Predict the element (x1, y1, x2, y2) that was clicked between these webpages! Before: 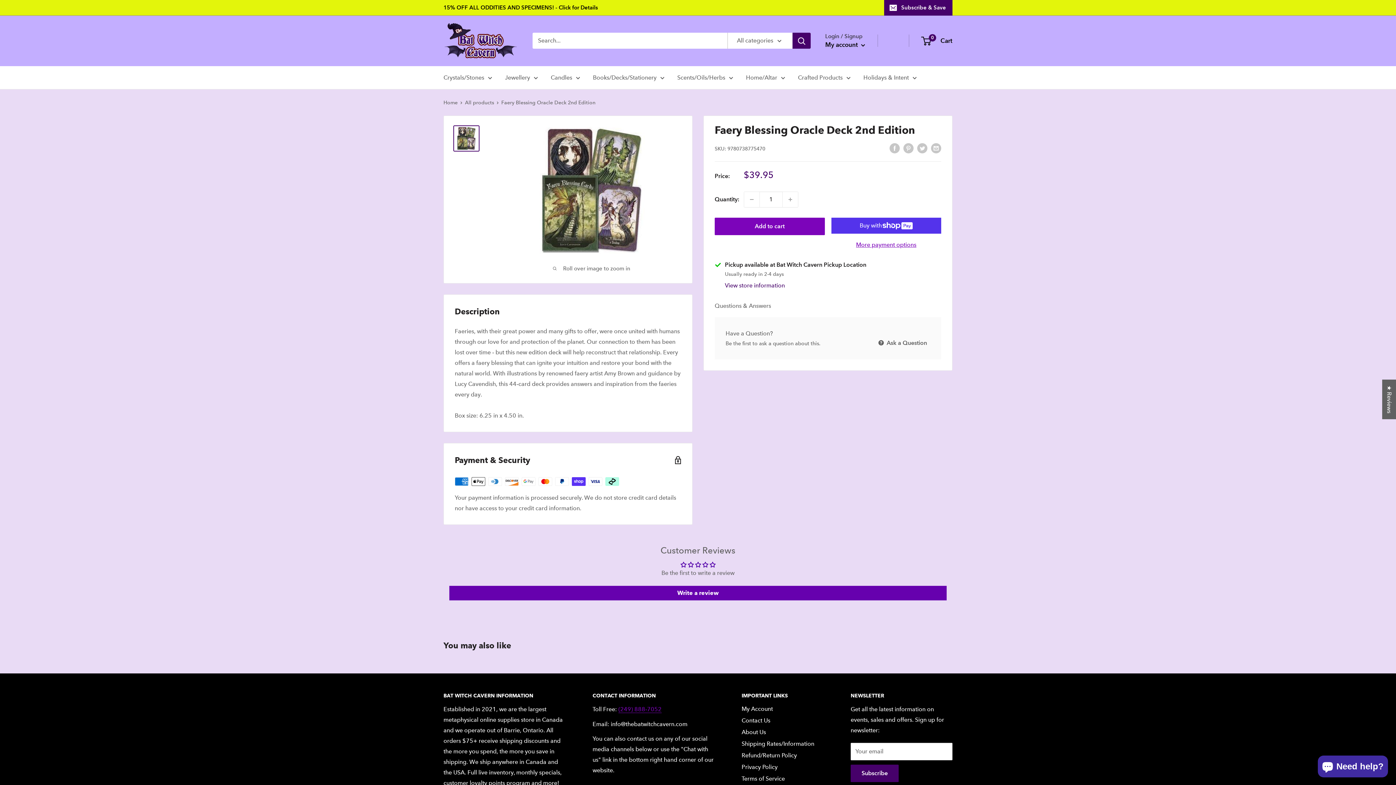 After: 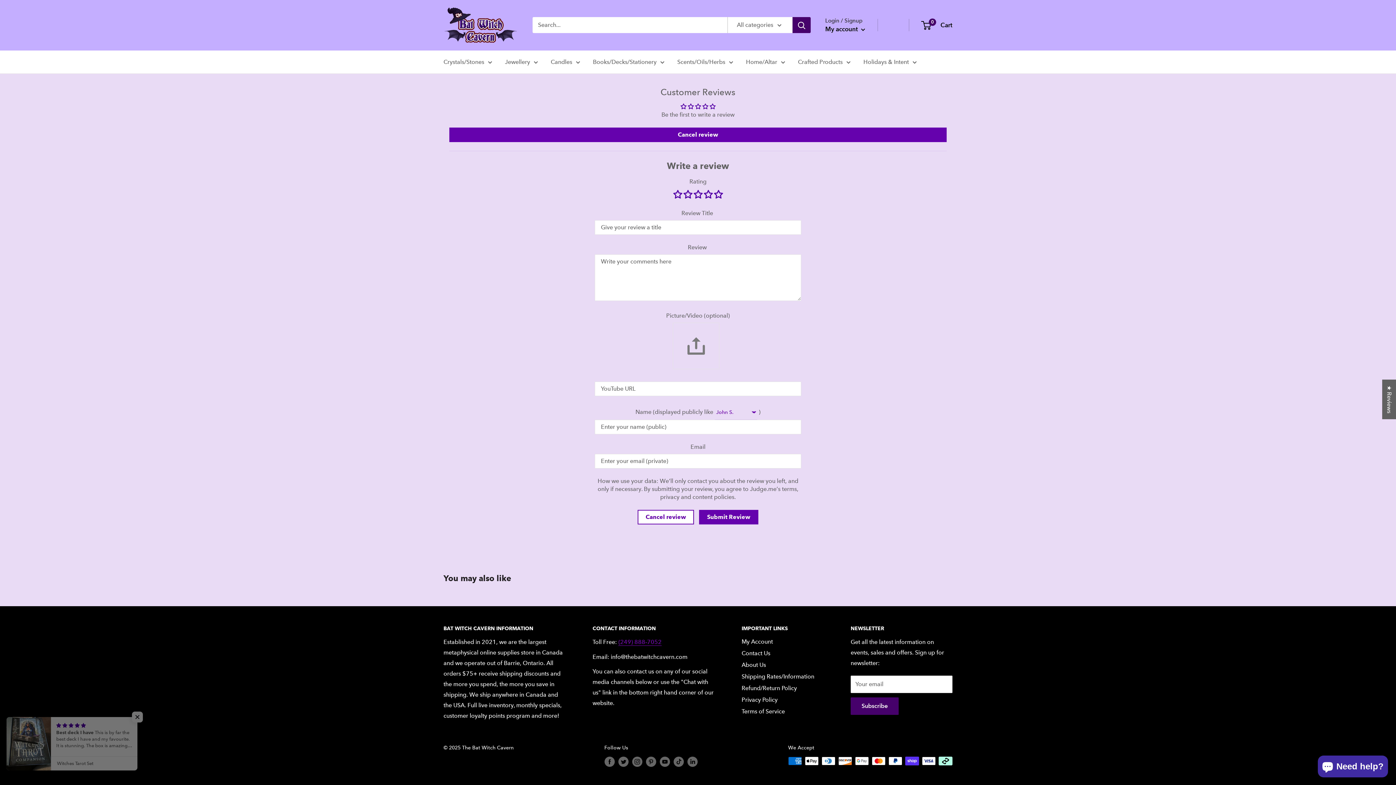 Action: bbox: (449, 586, 946, 600) label: Write a review